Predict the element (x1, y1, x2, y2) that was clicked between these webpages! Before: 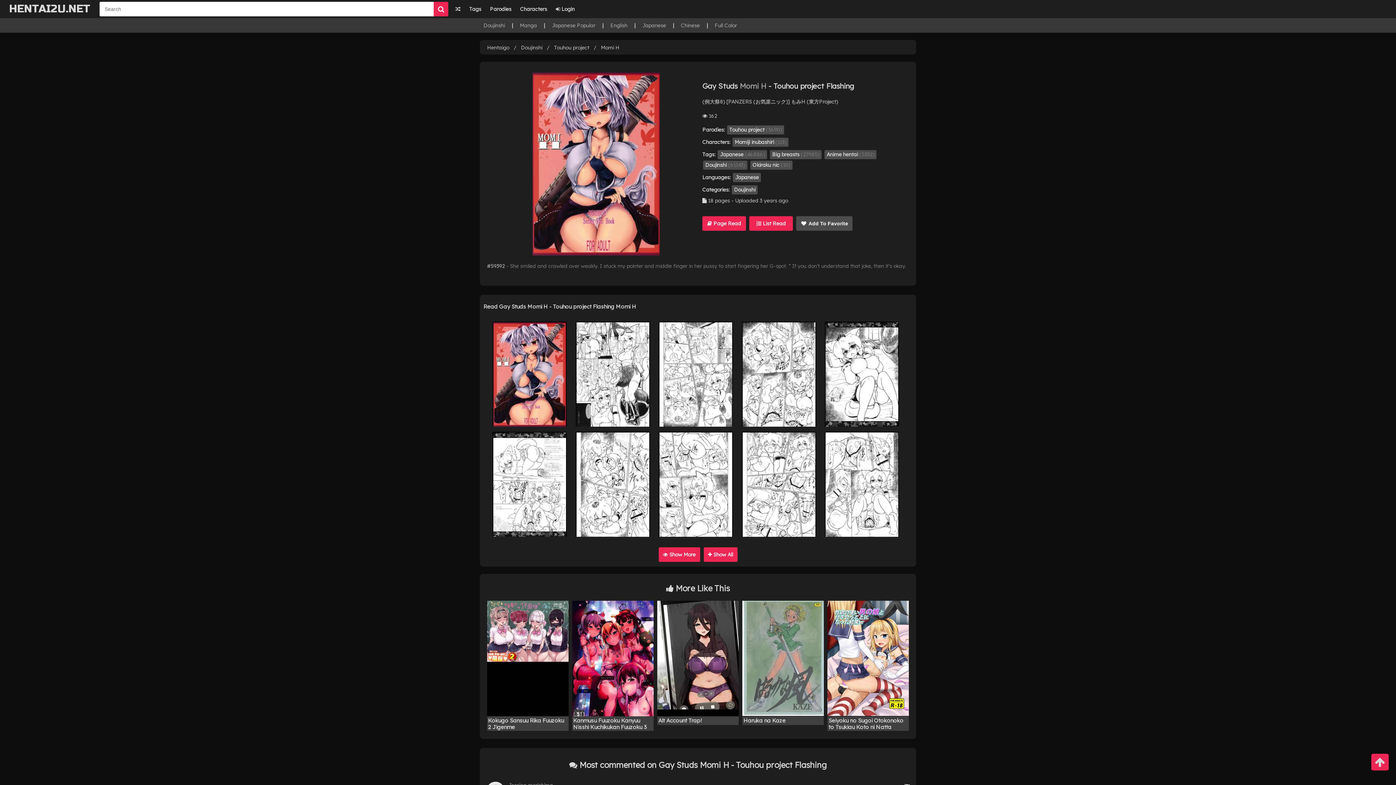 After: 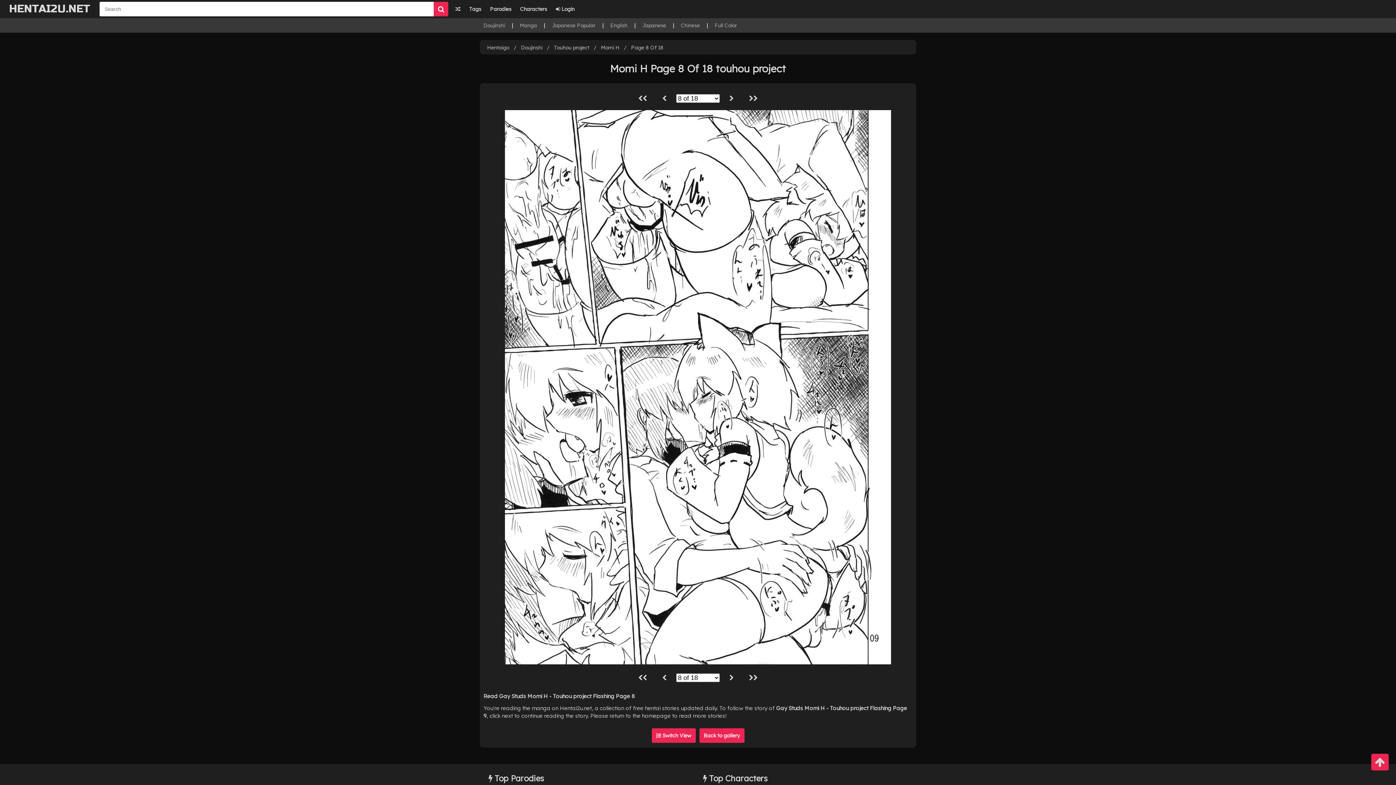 Action: bbox: (659, 431, 733, 537)